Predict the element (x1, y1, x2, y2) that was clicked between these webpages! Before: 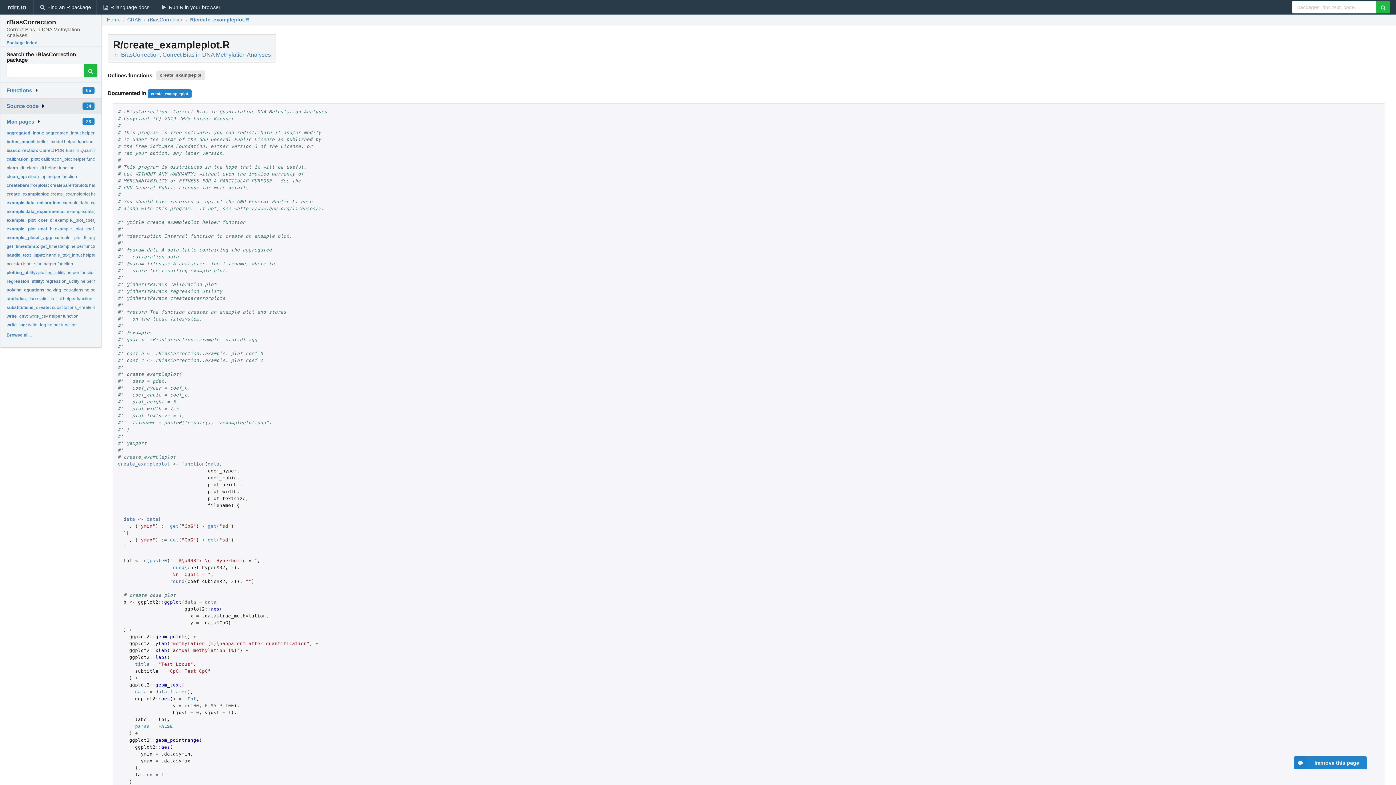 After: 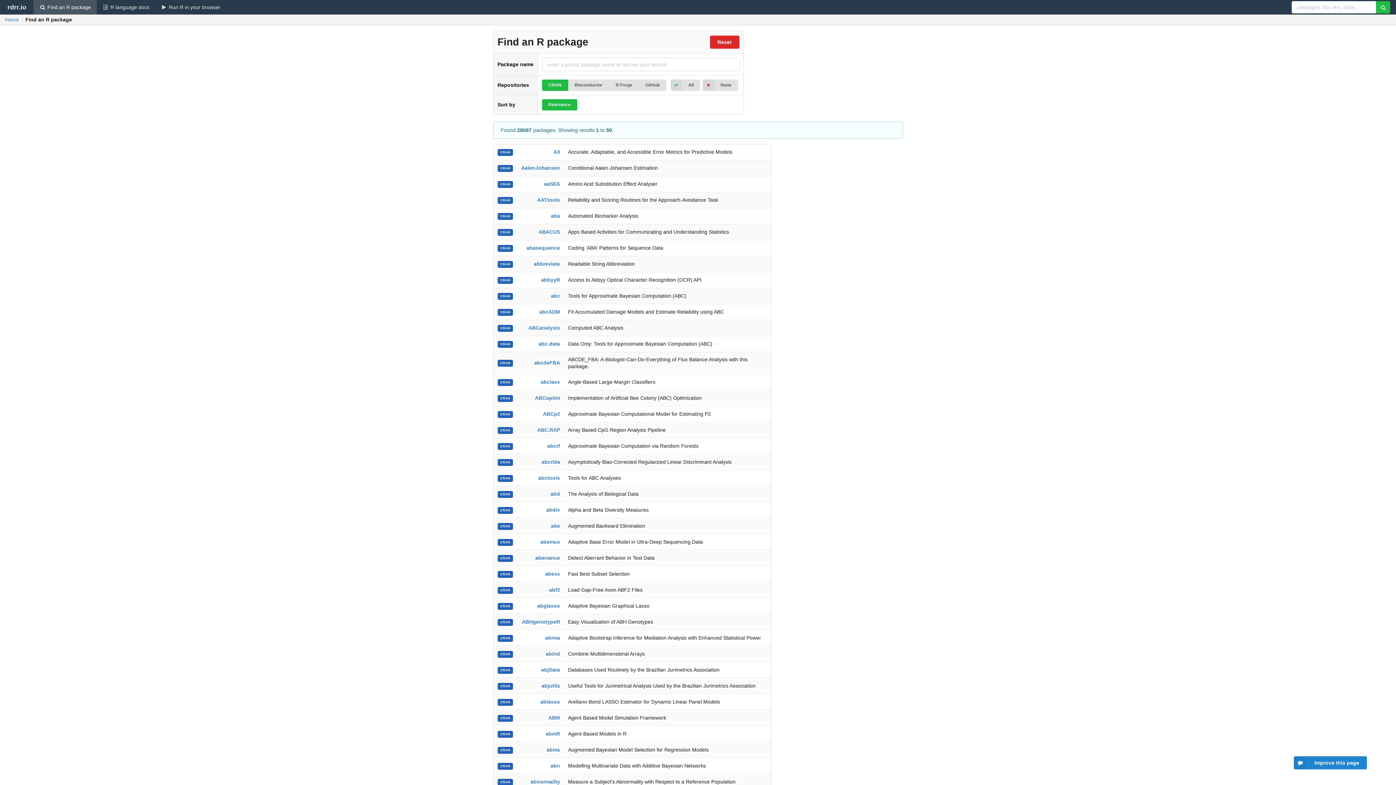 Action: bbox: (127, 17, 141, 22) label: CRAN